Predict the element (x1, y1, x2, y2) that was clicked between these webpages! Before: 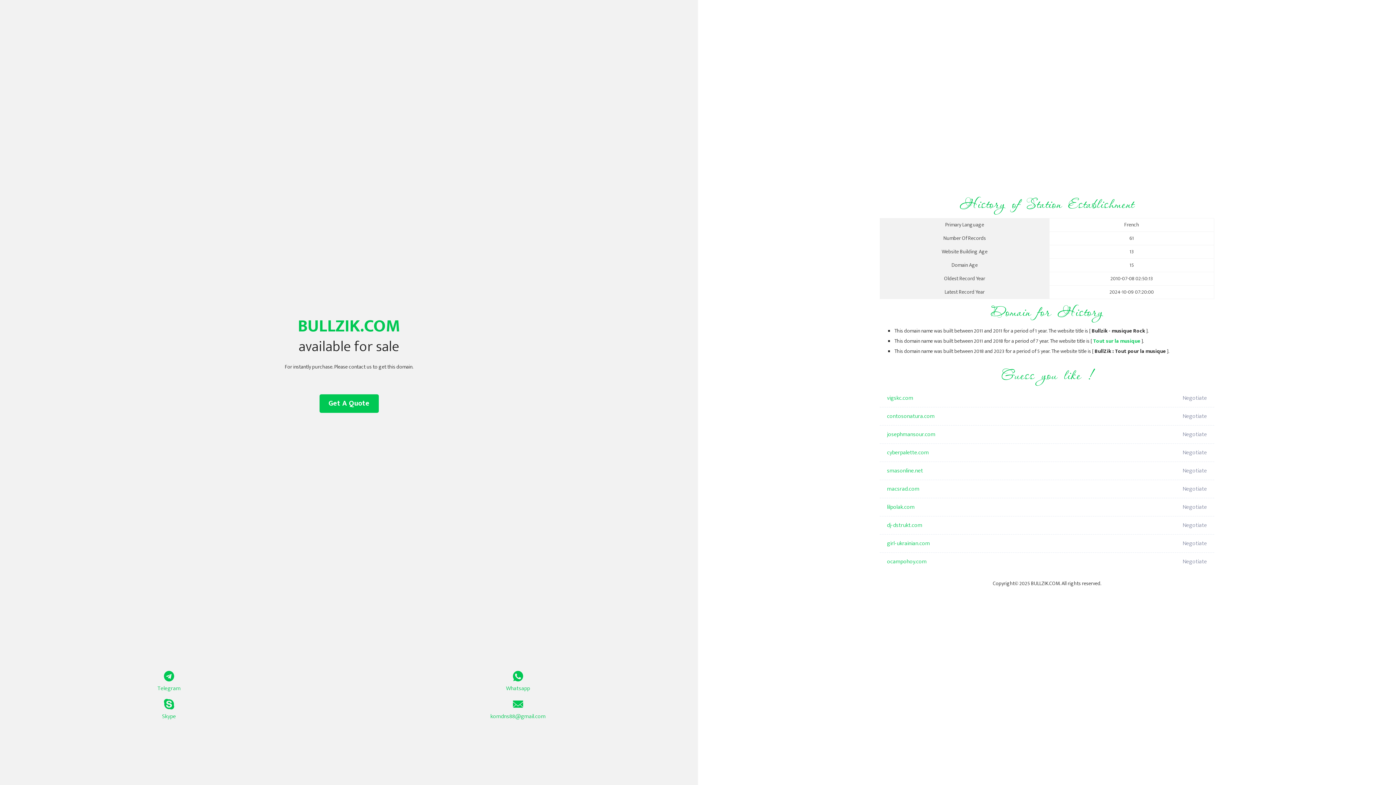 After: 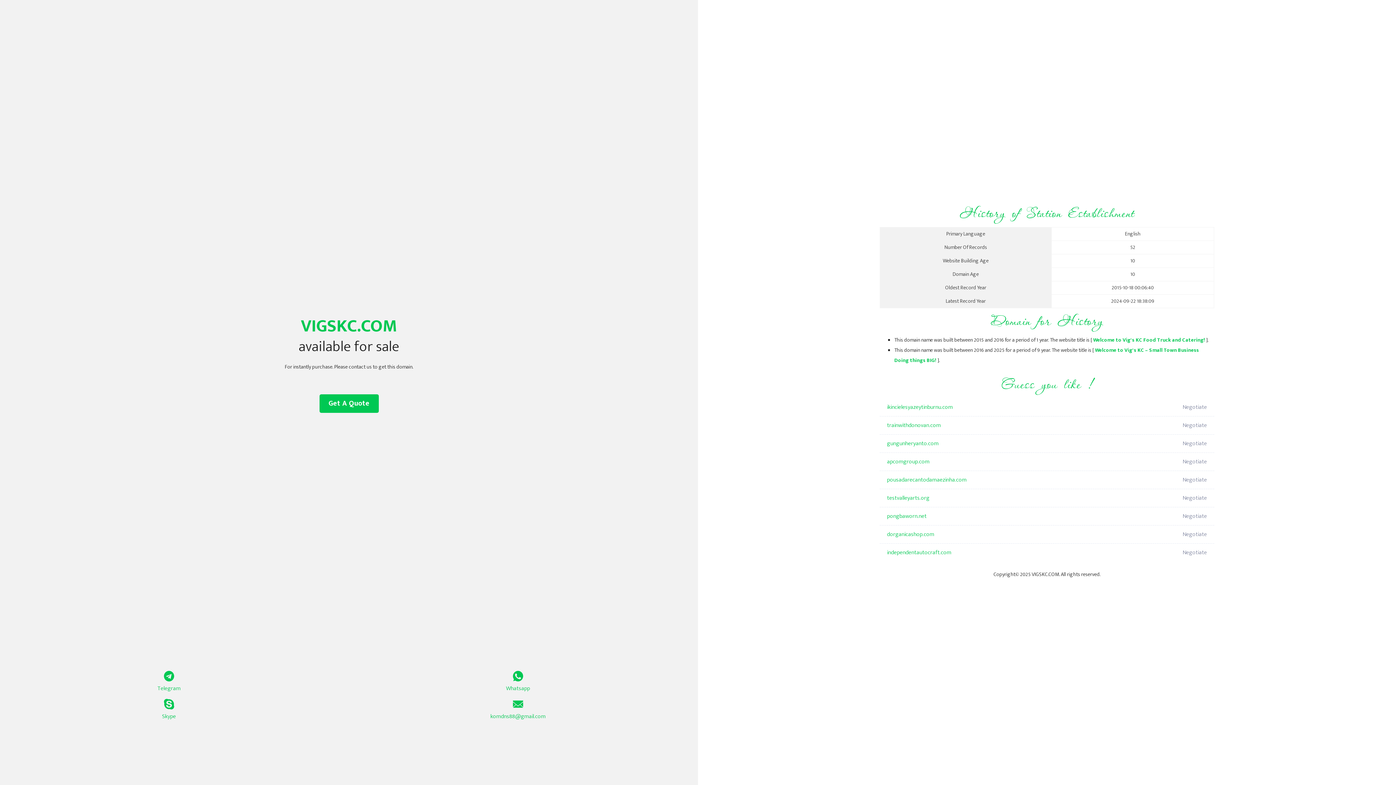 Action: bbox: (887, 389, 1098, 407) label: vigskc.com